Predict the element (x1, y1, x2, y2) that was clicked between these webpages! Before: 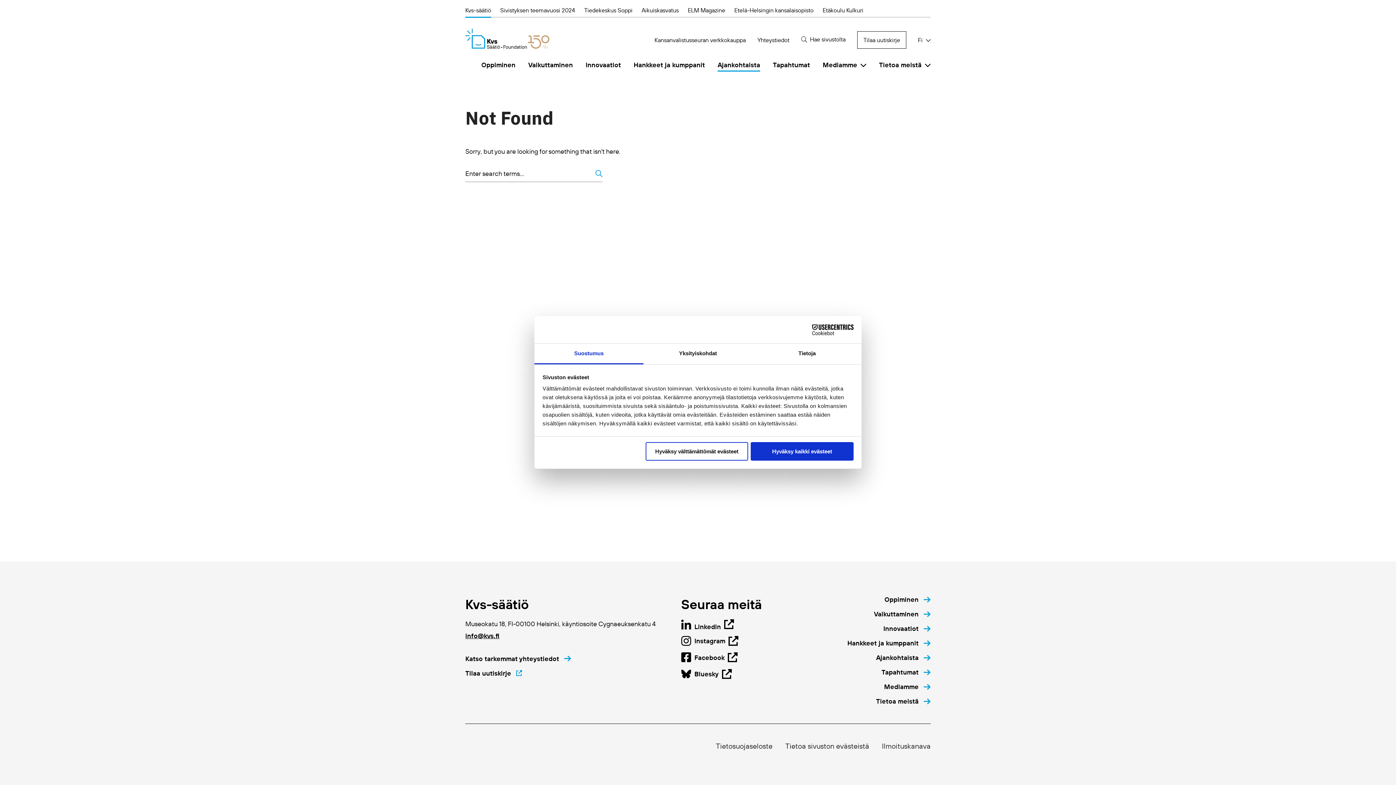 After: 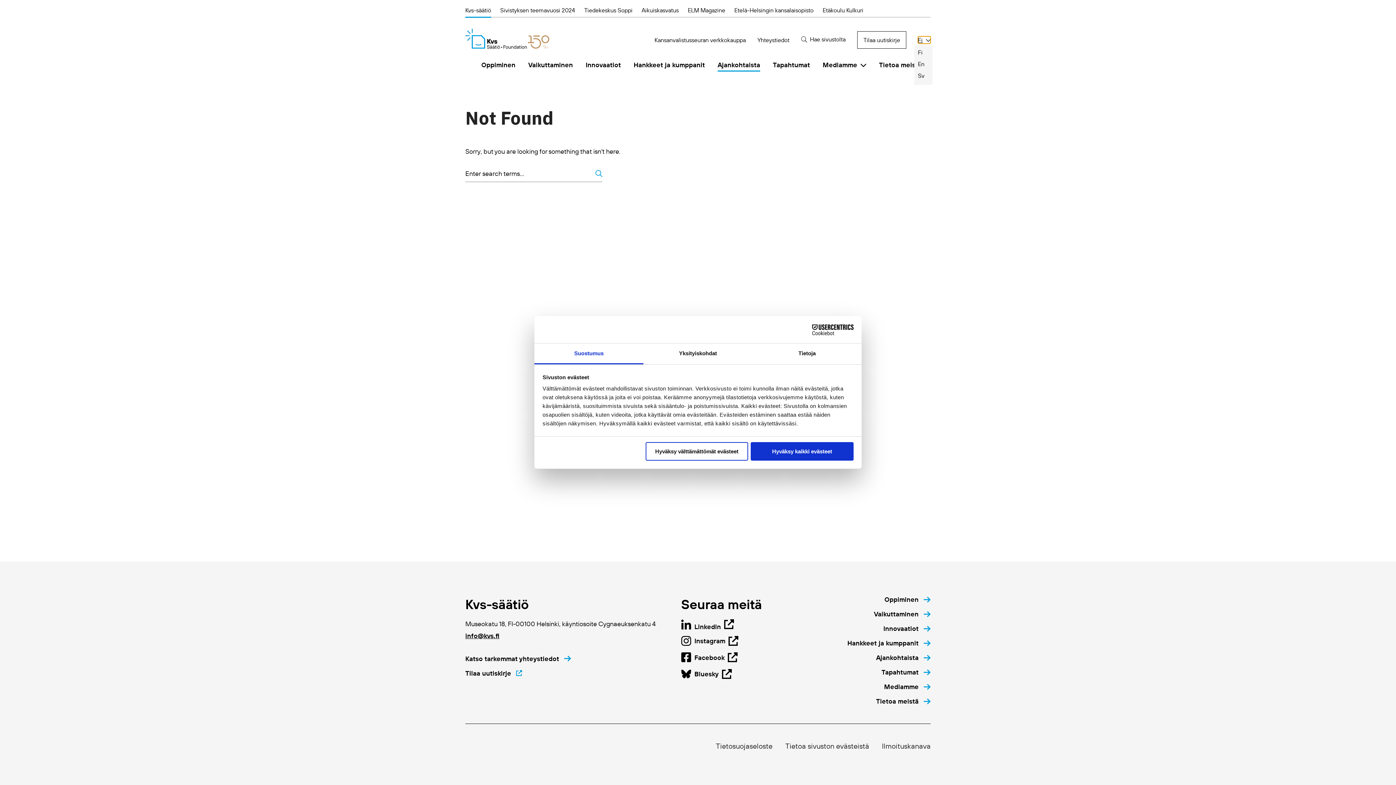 Action: bbox: (918, 36, 930, 43) label: Click to toggle dropdown with language selection options